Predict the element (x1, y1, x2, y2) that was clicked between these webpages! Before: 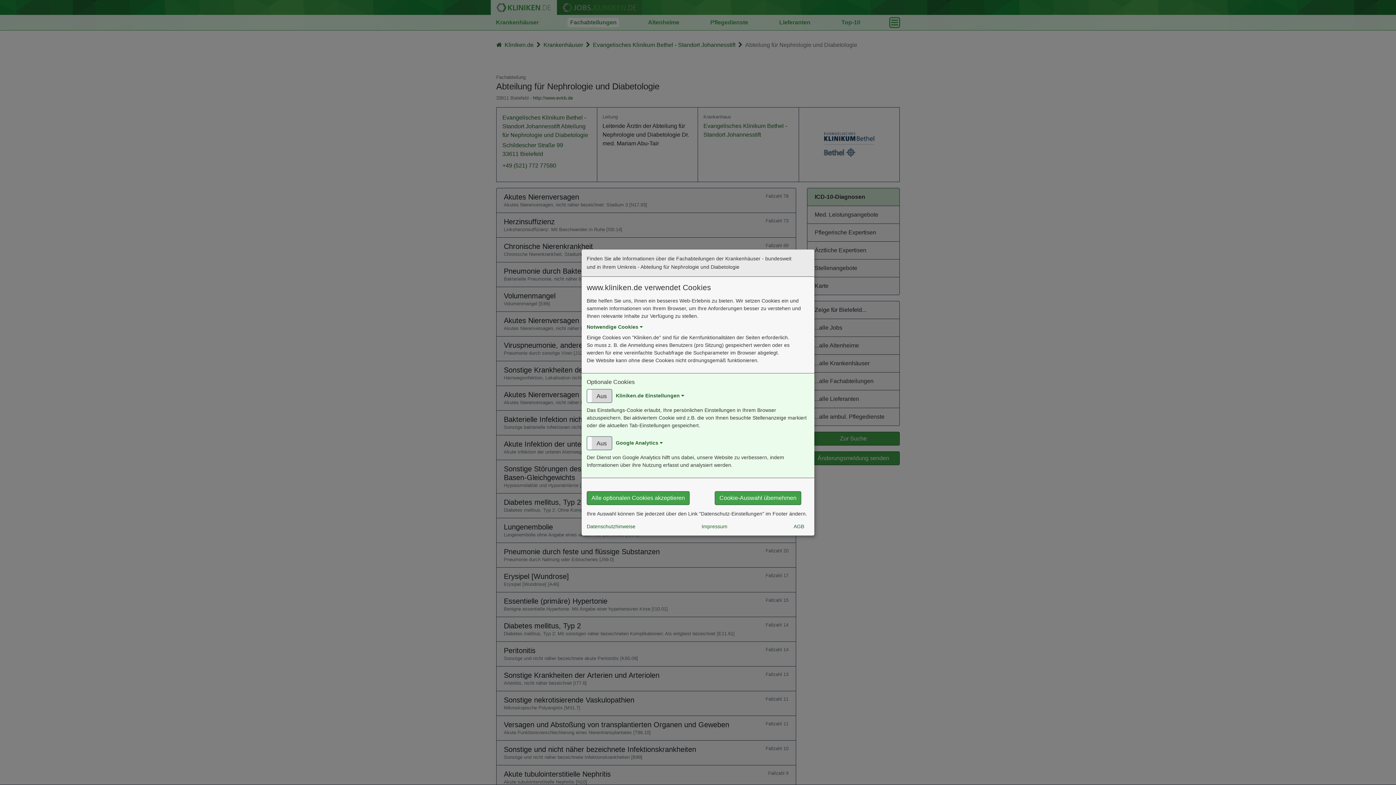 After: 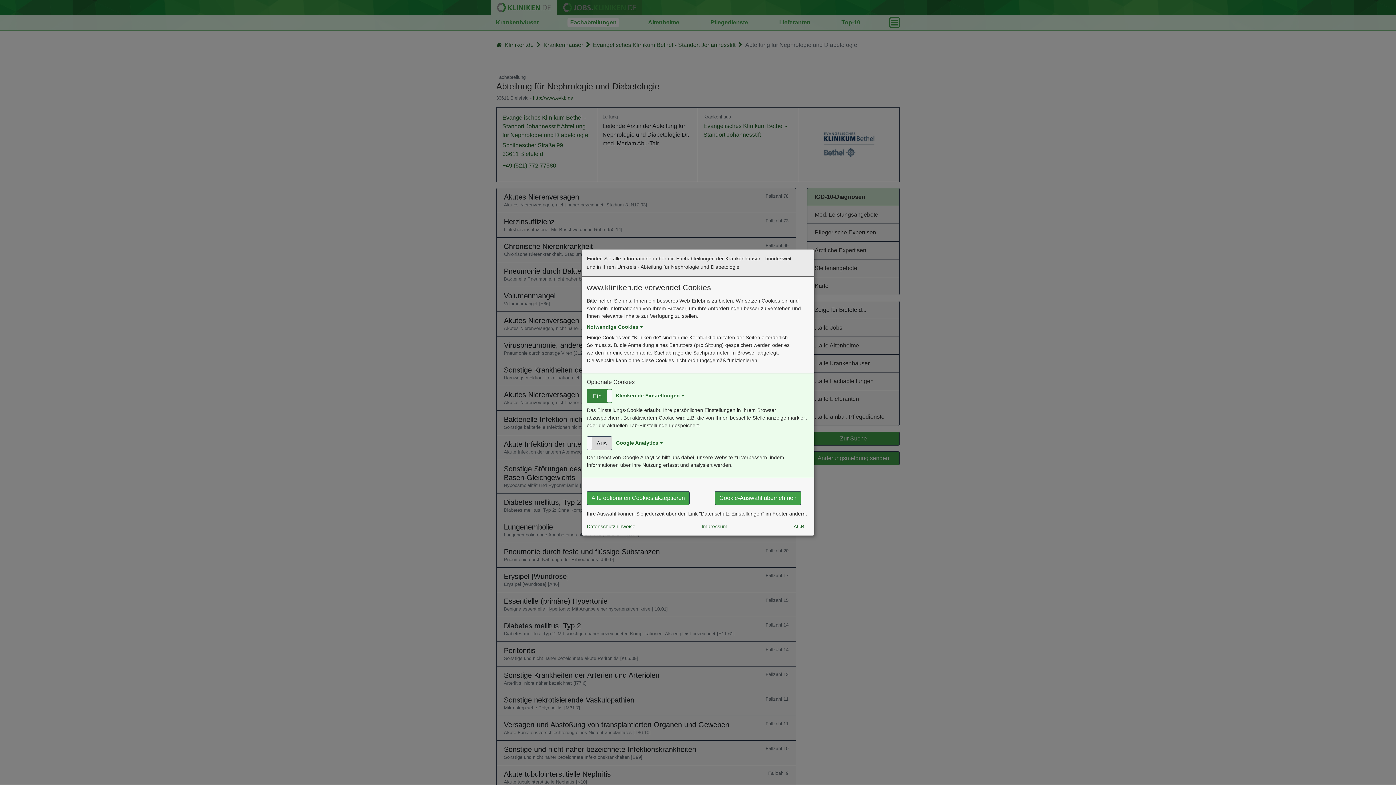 Action: bbox: (586, 389, 612, 403) label: Ein
Aus